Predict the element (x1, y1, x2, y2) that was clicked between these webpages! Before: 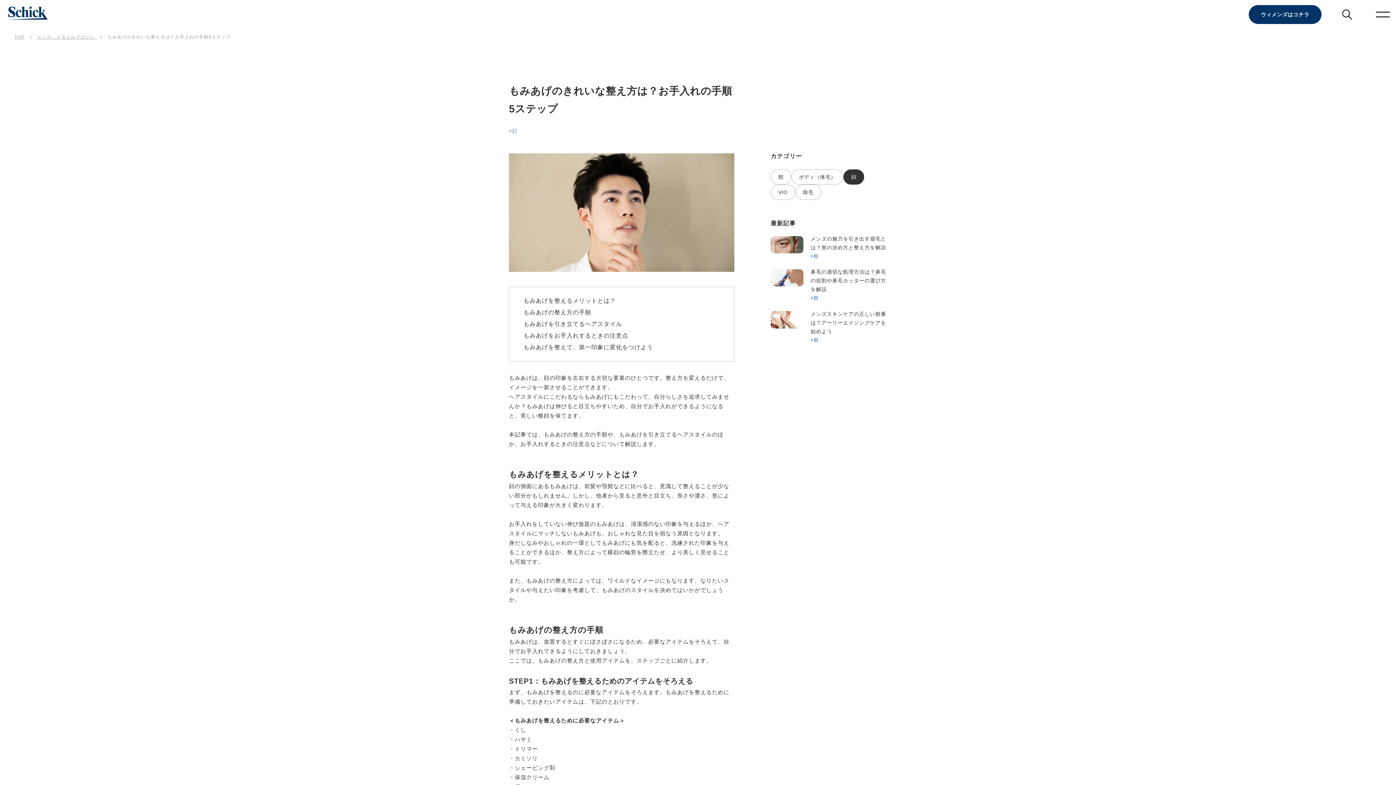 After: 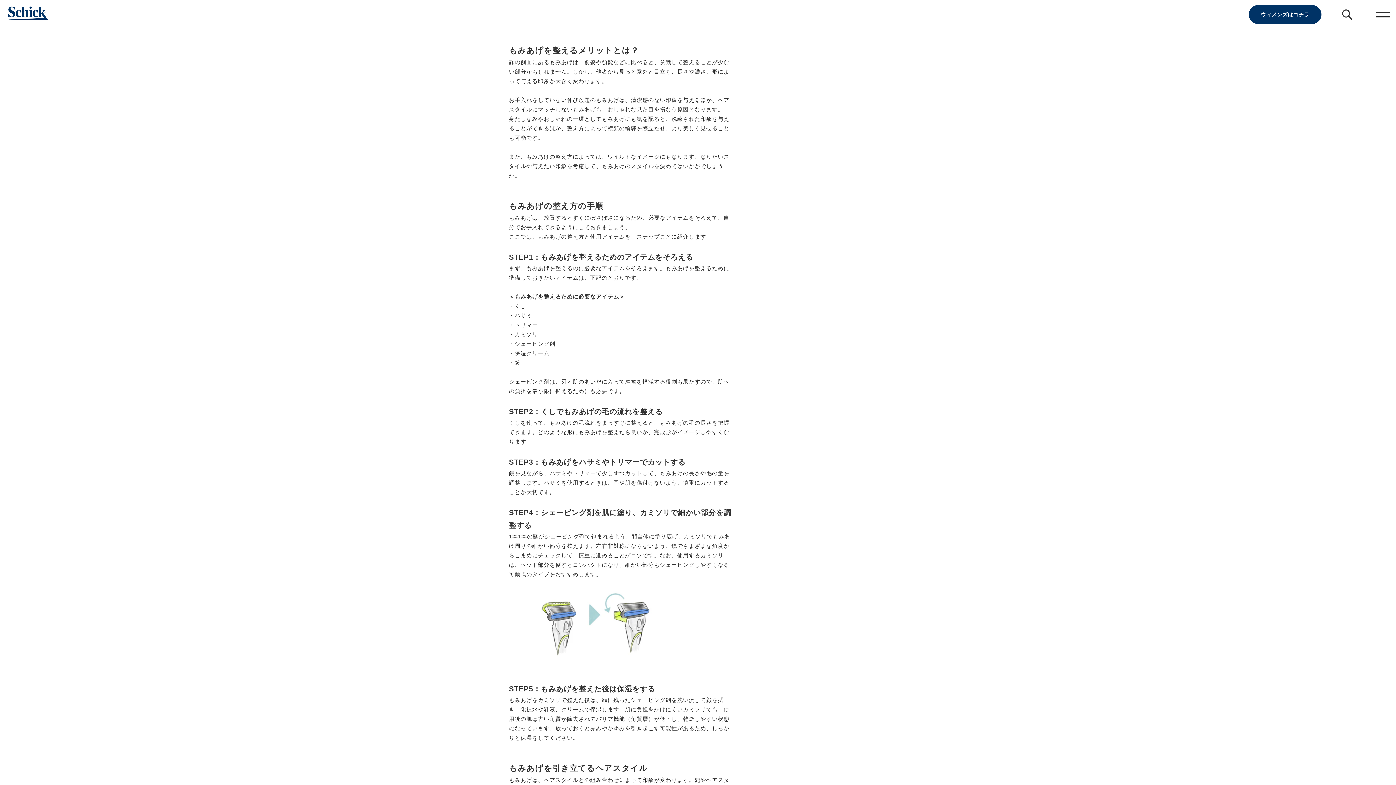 Action: label: もみあげを整えるメリットとは？ bbox: (523, 297, 616, 304)